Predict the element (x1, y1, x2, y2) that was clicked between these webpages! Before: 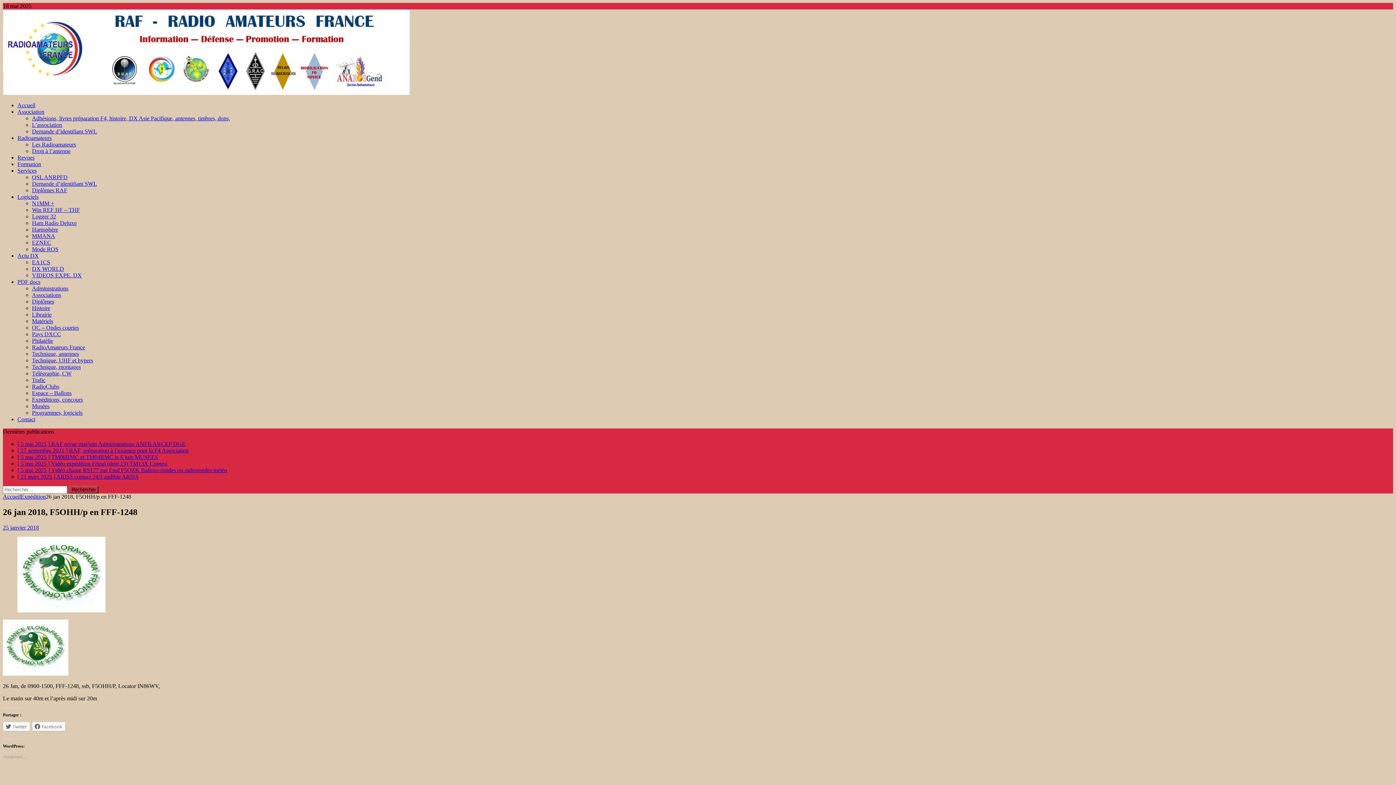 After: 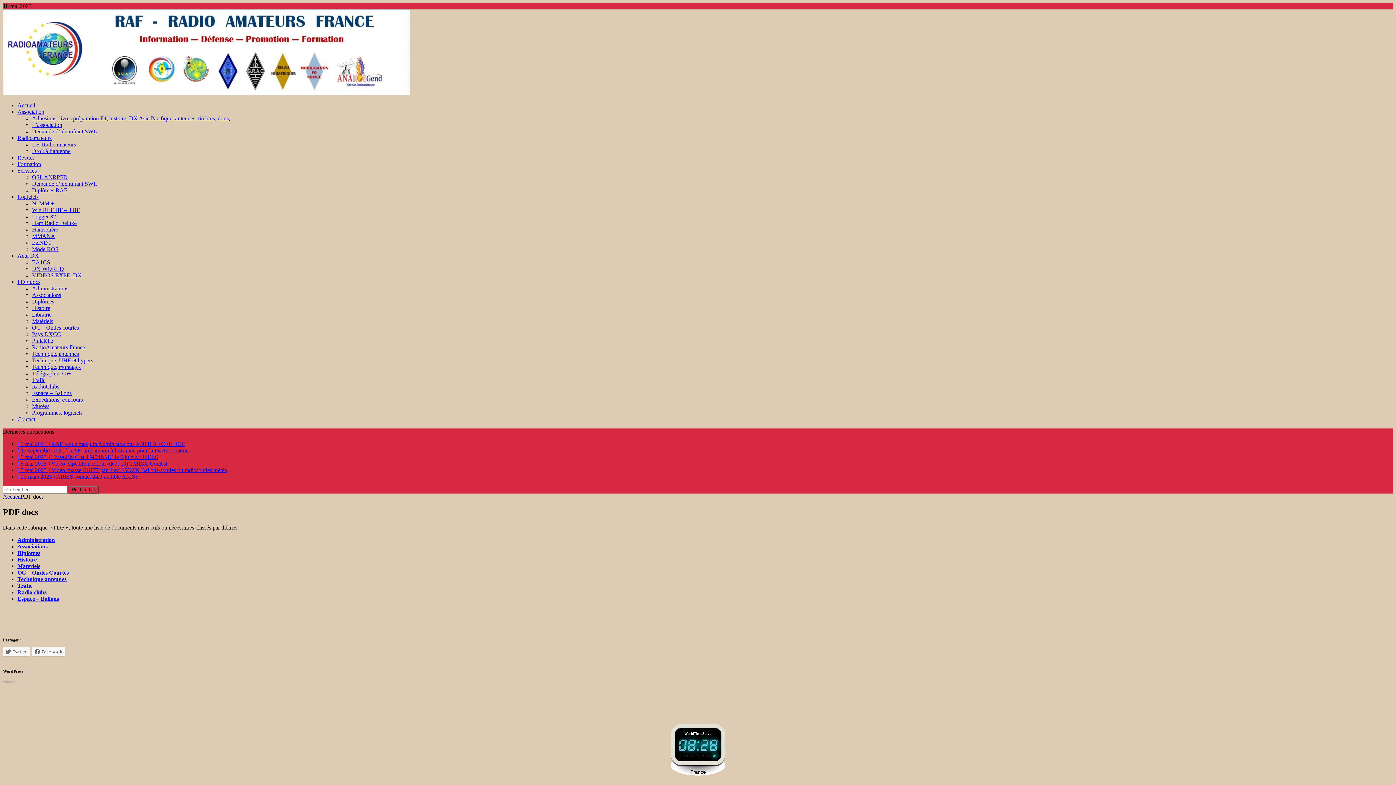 Action: label: PDF docs bbox: (17, 278, 40, 285)